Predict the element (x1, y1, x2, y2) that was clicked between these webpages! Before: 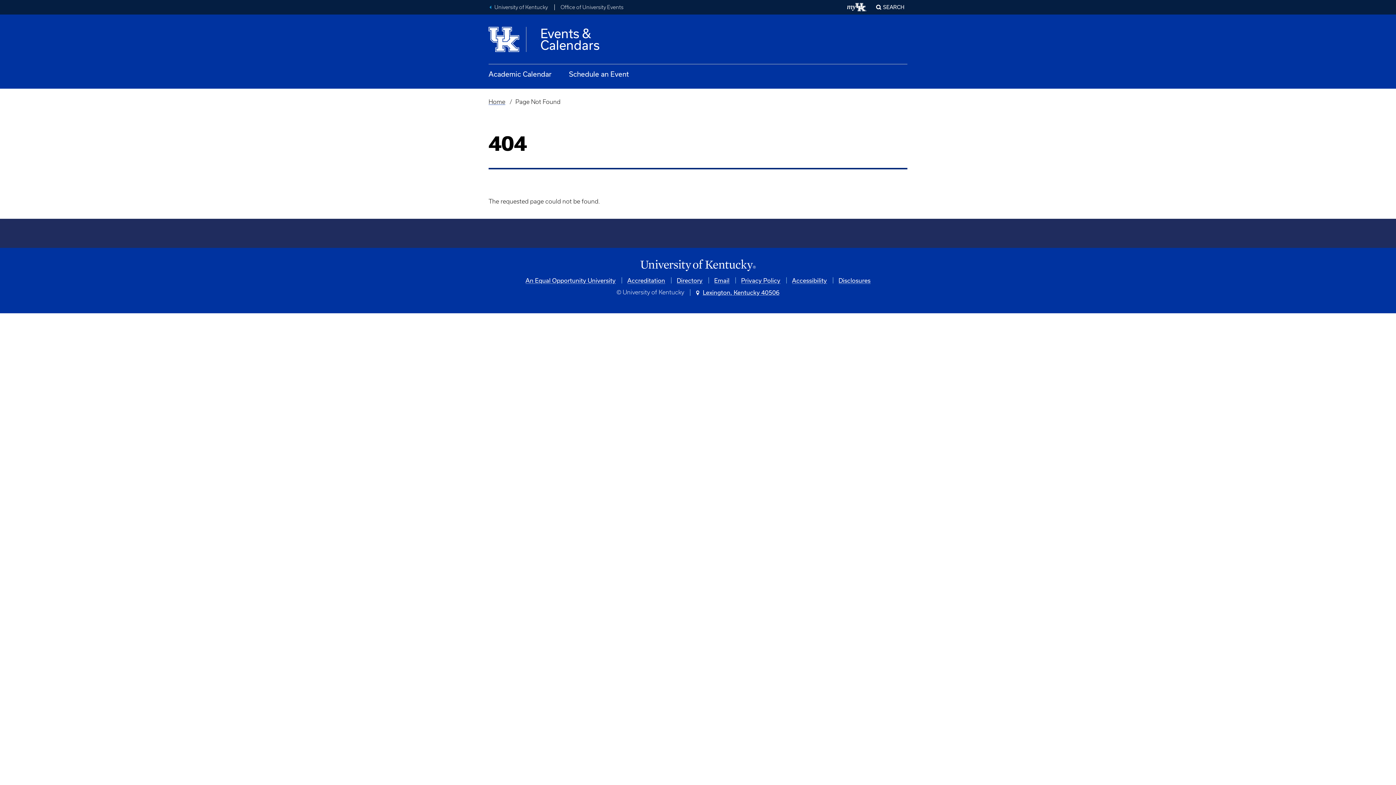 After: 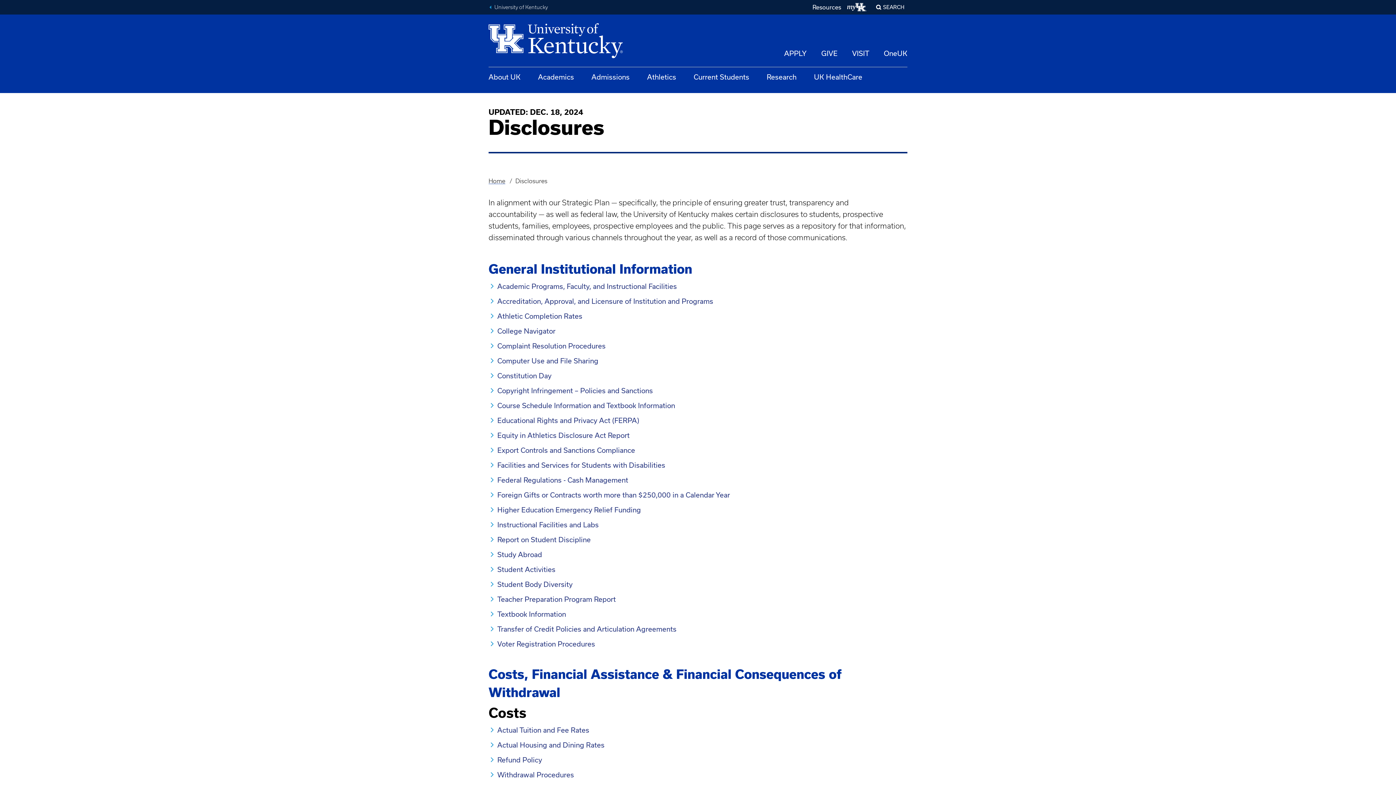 Action: bbox: (838, 276, 870, 283) label: Disclosures